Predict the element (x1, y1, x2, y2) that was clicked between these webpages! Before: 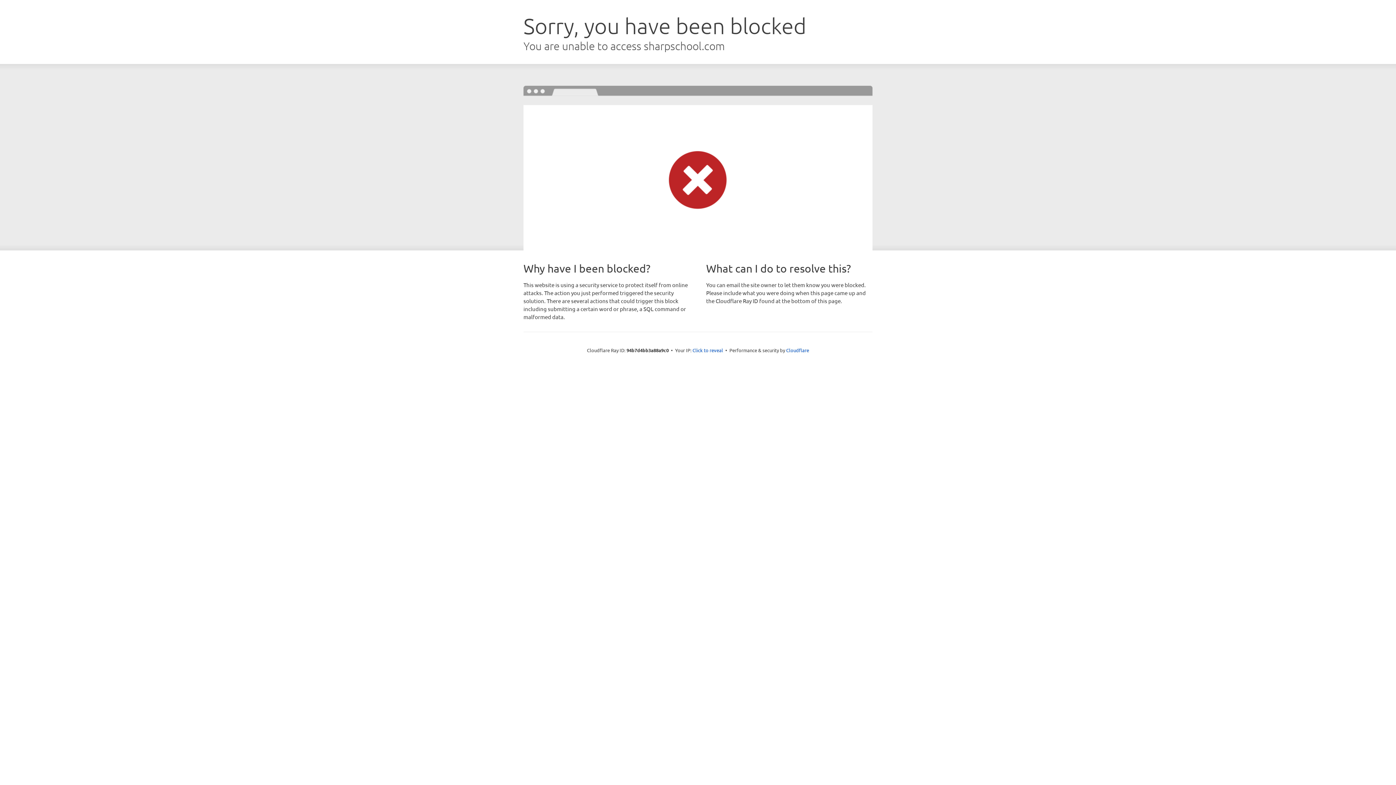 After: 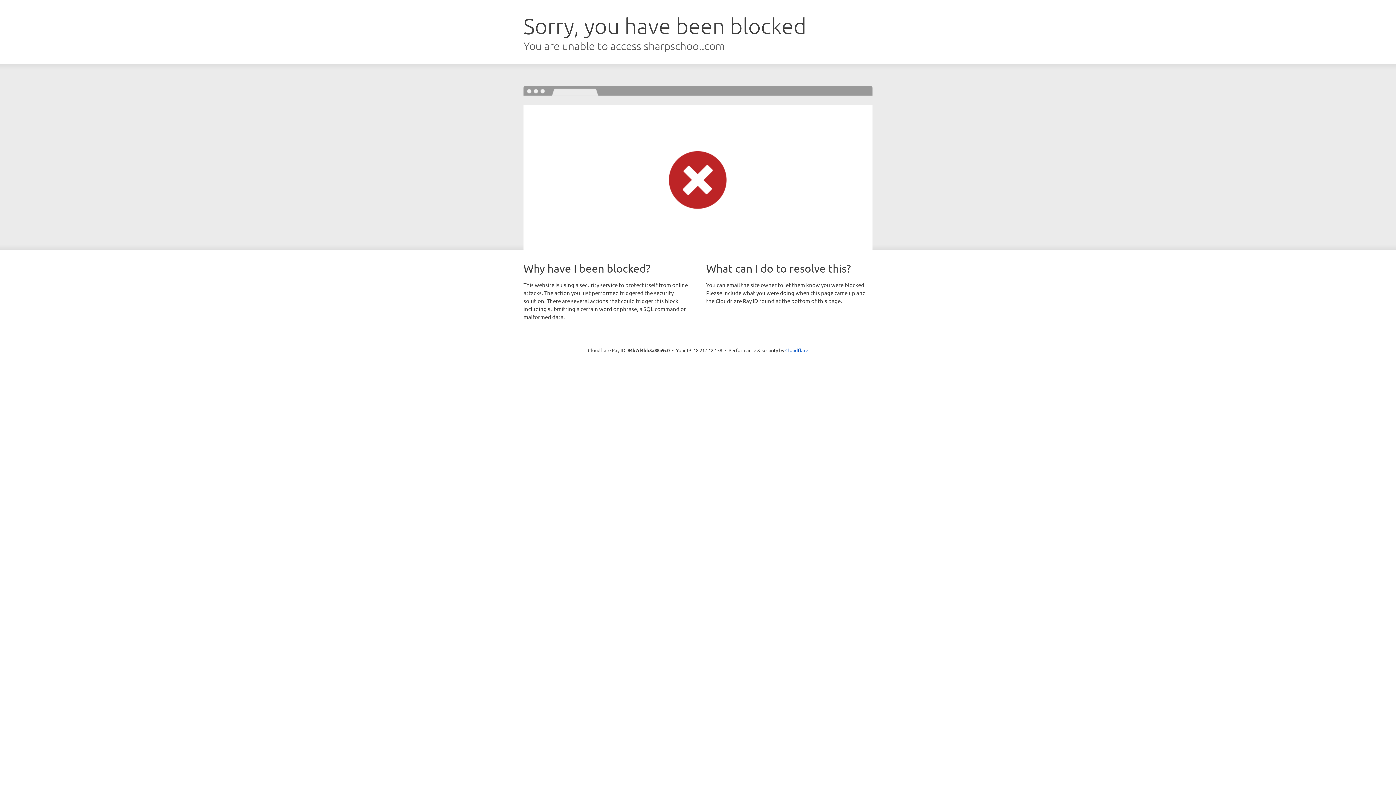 Action: bbox: (692, 346, 723, 353) label: Click to reveal